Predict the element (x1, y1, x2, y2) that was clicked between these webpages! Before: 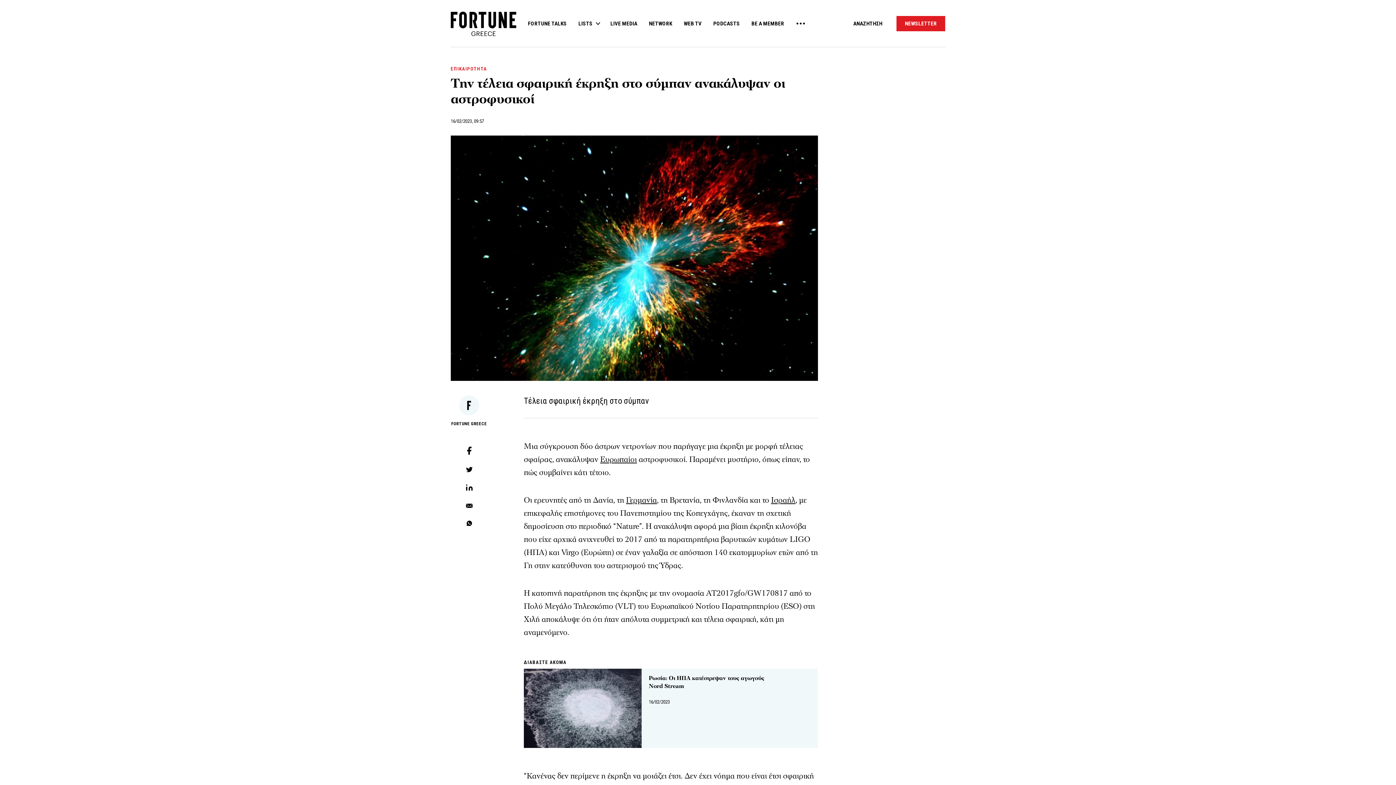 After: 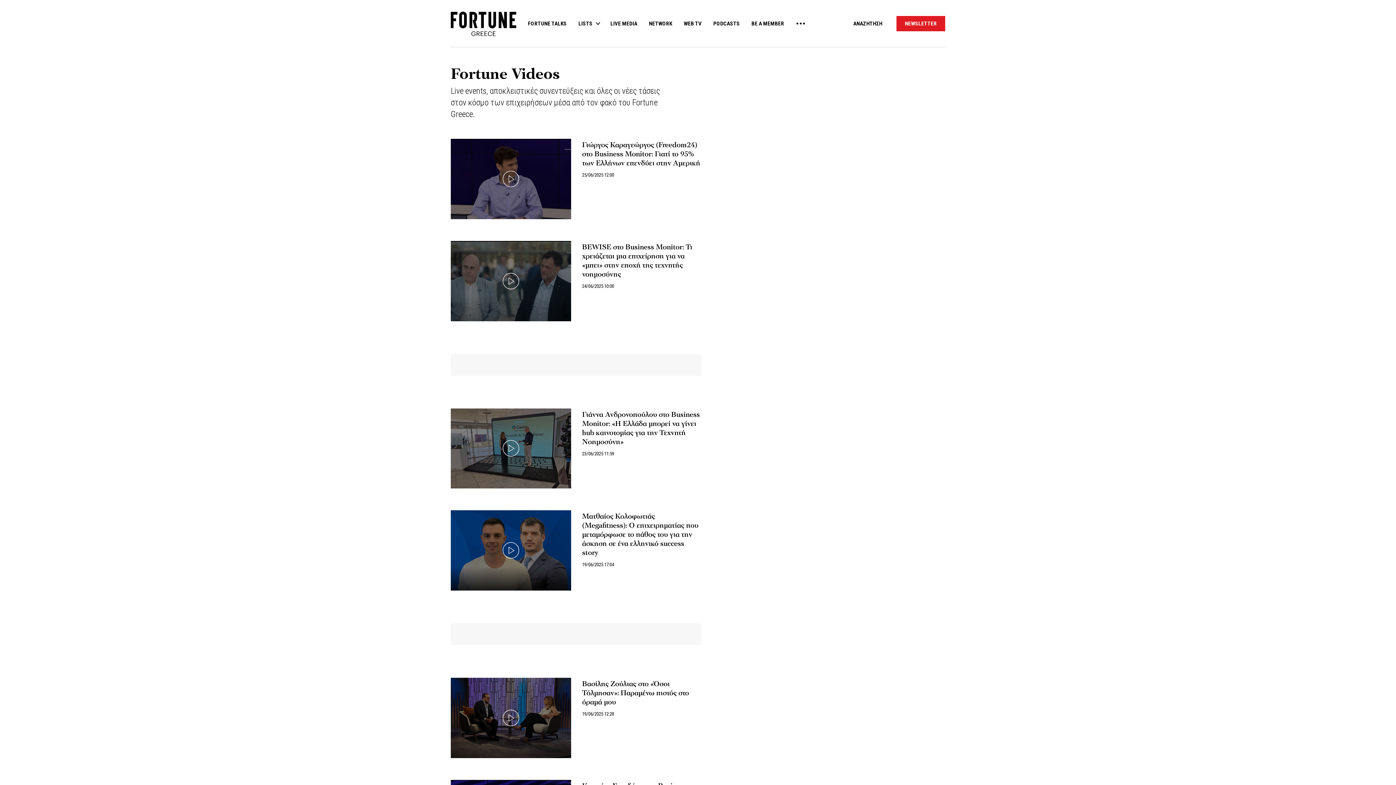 Action: bbox: (684, 16, 701, 30) label: WEB TV